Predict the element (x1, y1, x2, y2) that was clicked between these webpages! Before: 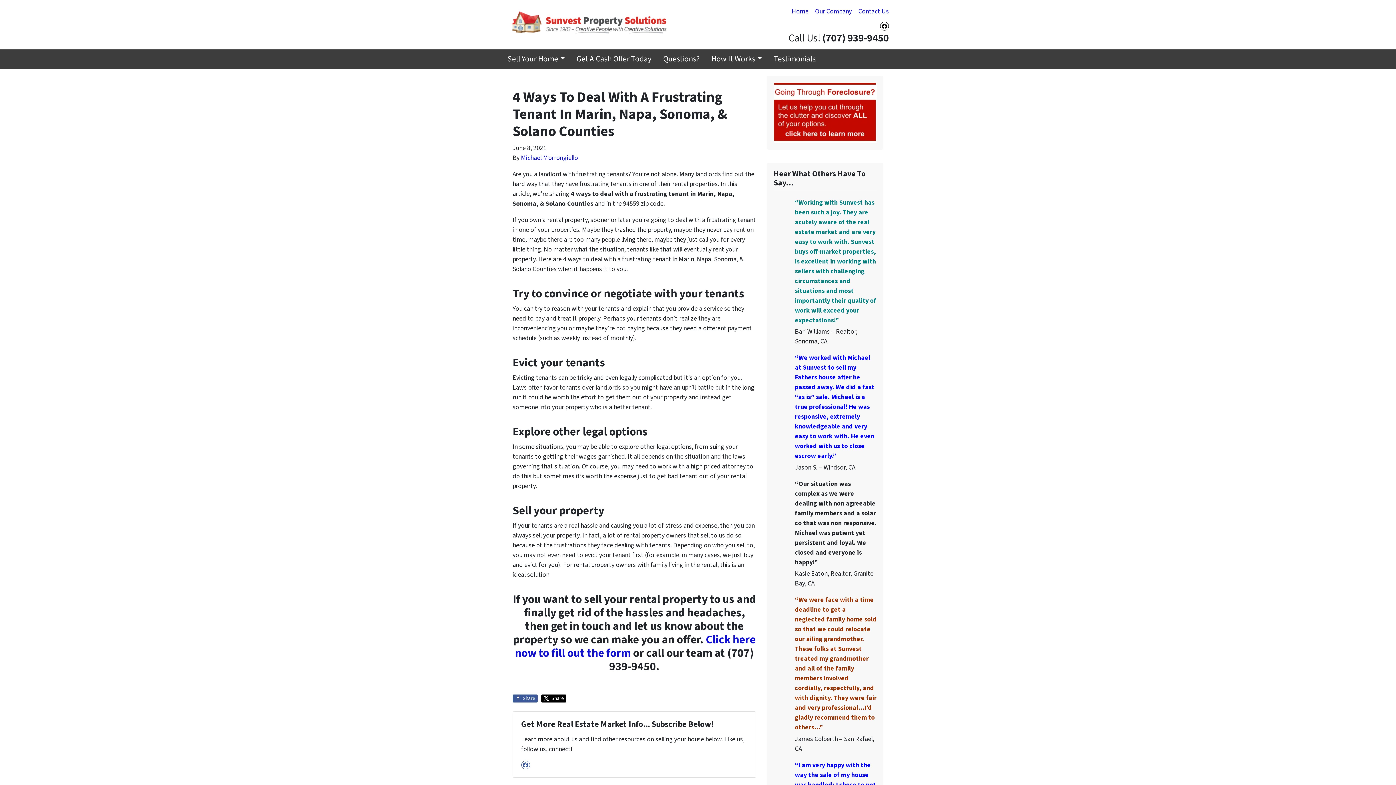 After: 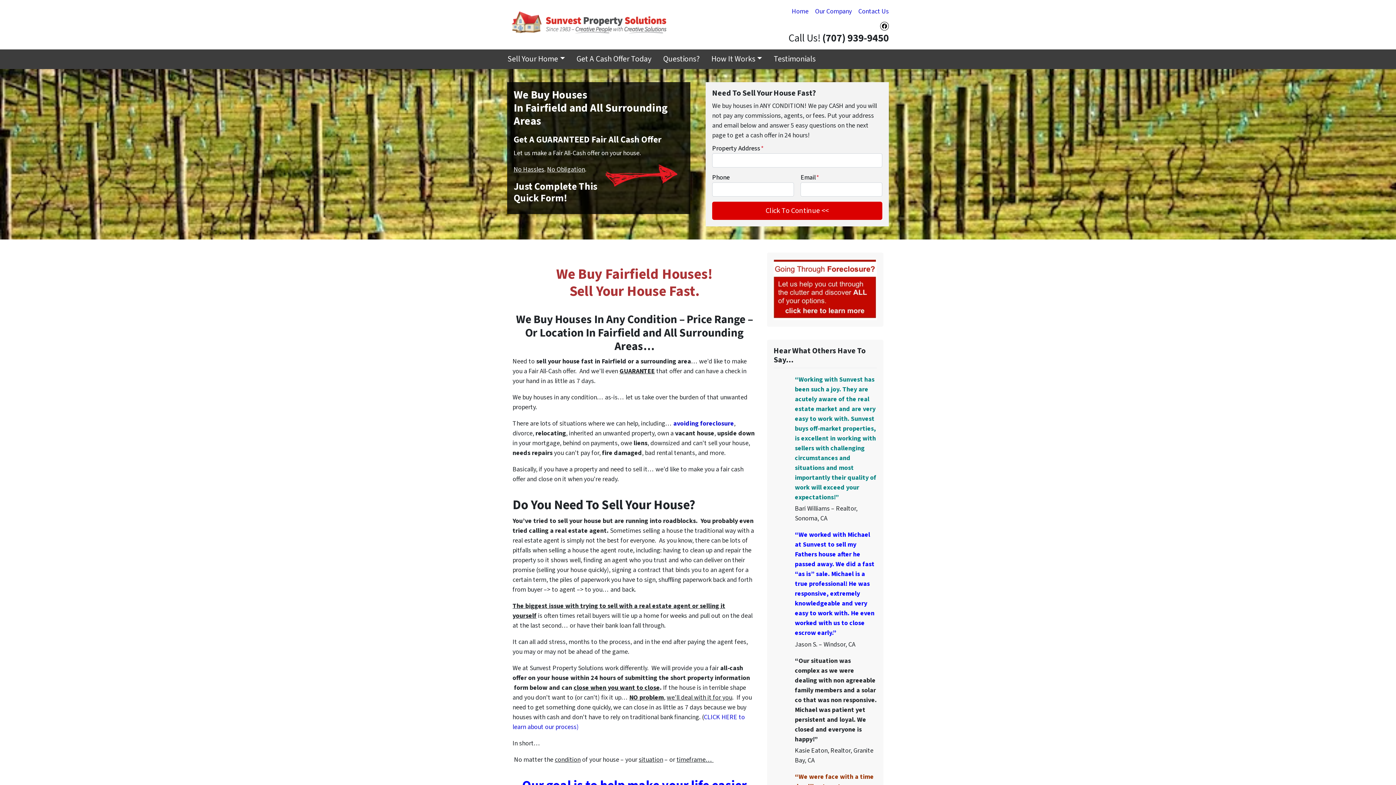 Action: bbox: (507, 6, 670, 37)